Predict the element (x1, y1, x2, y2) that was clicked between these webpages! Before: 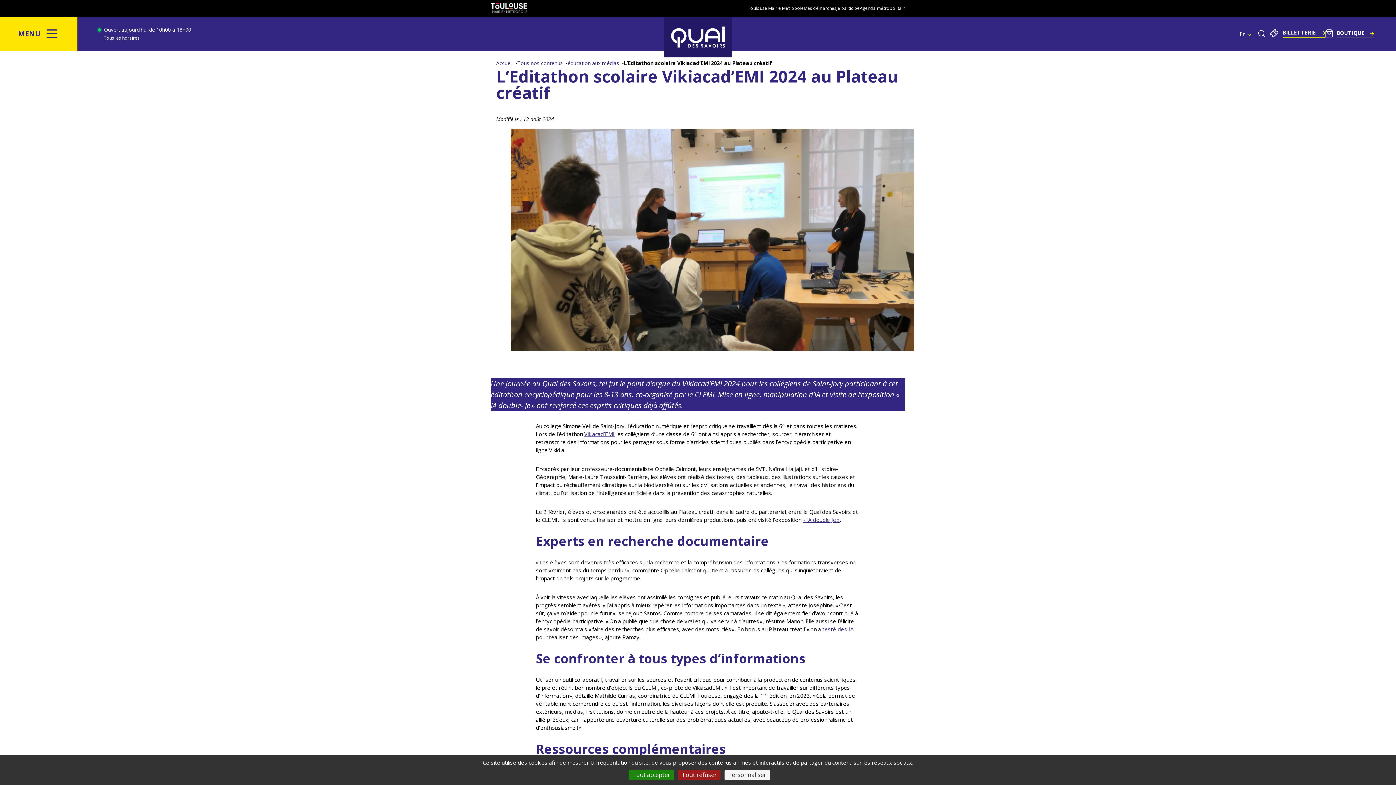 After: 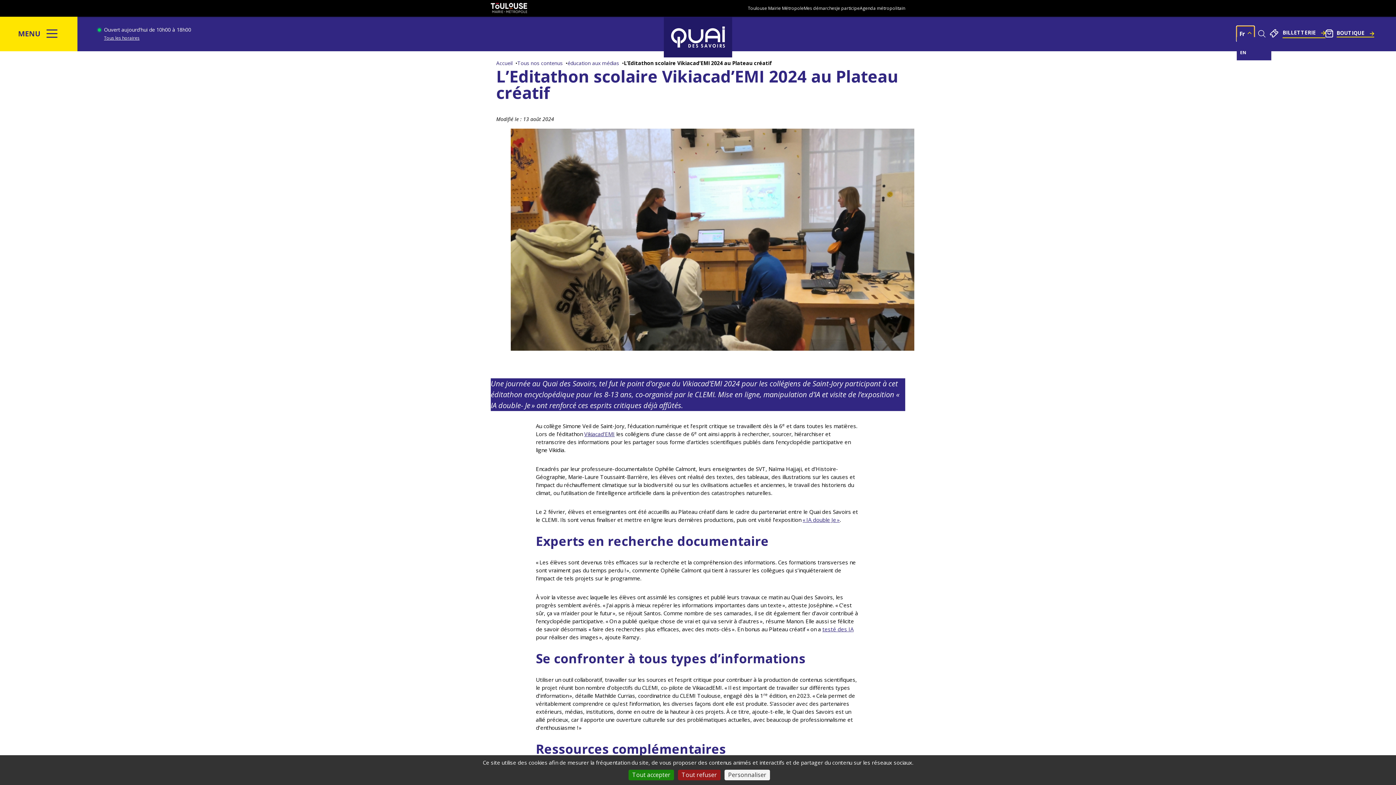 Action: label: Choisissez Une Langue. Actuellement : Français
Fr bbox: (1237, 26, 1254, 41)